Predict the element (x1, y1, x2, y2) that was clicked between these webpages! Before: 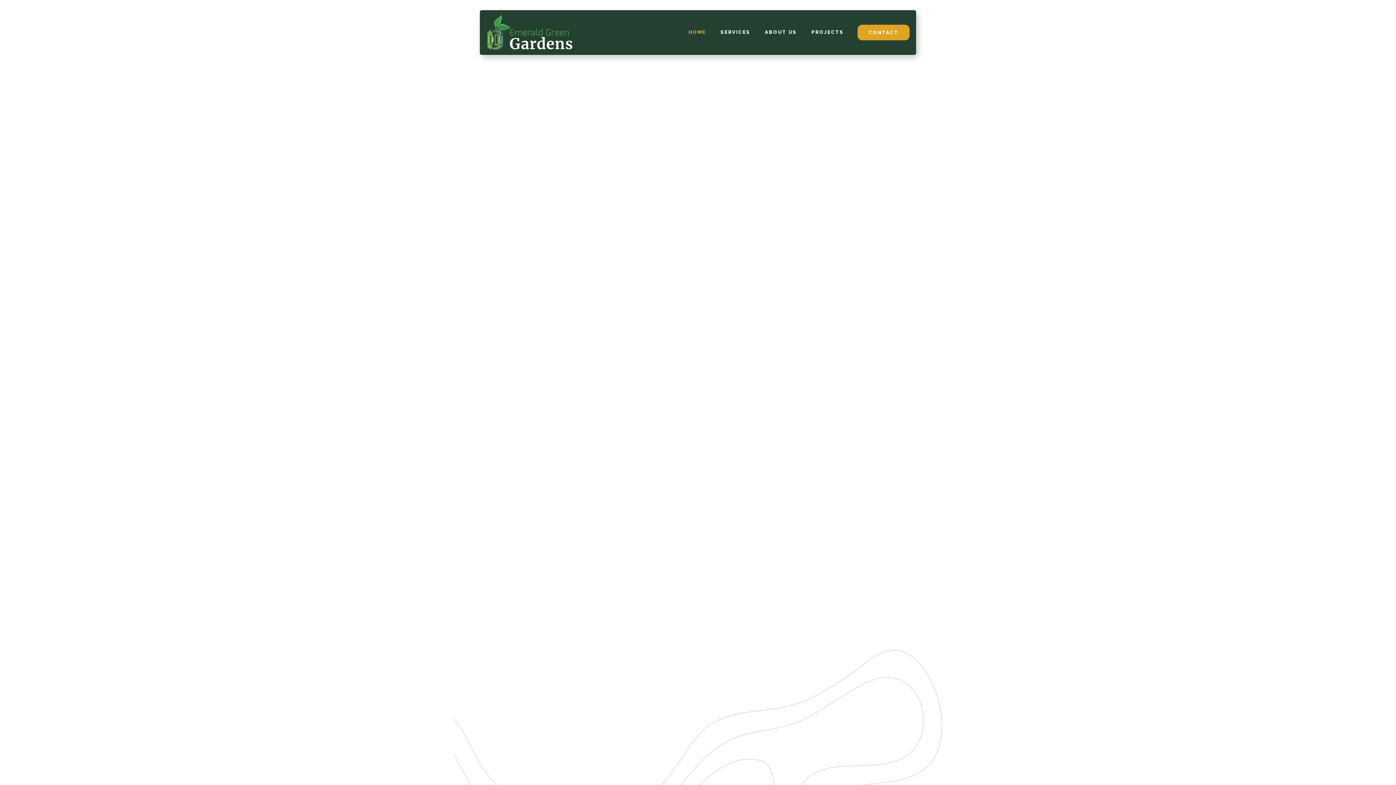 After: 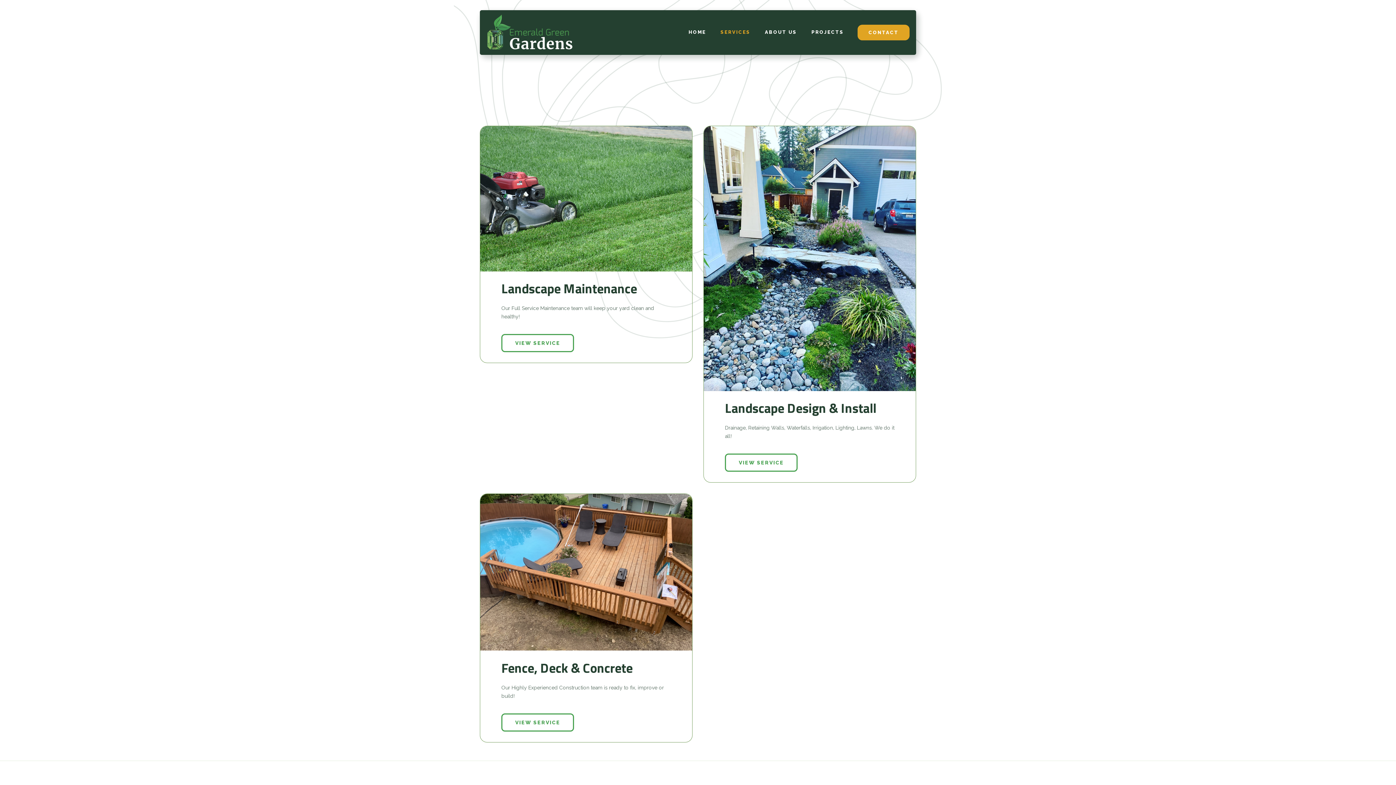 Action: bbox: (713, 19, 757, 45) label: SERVICES